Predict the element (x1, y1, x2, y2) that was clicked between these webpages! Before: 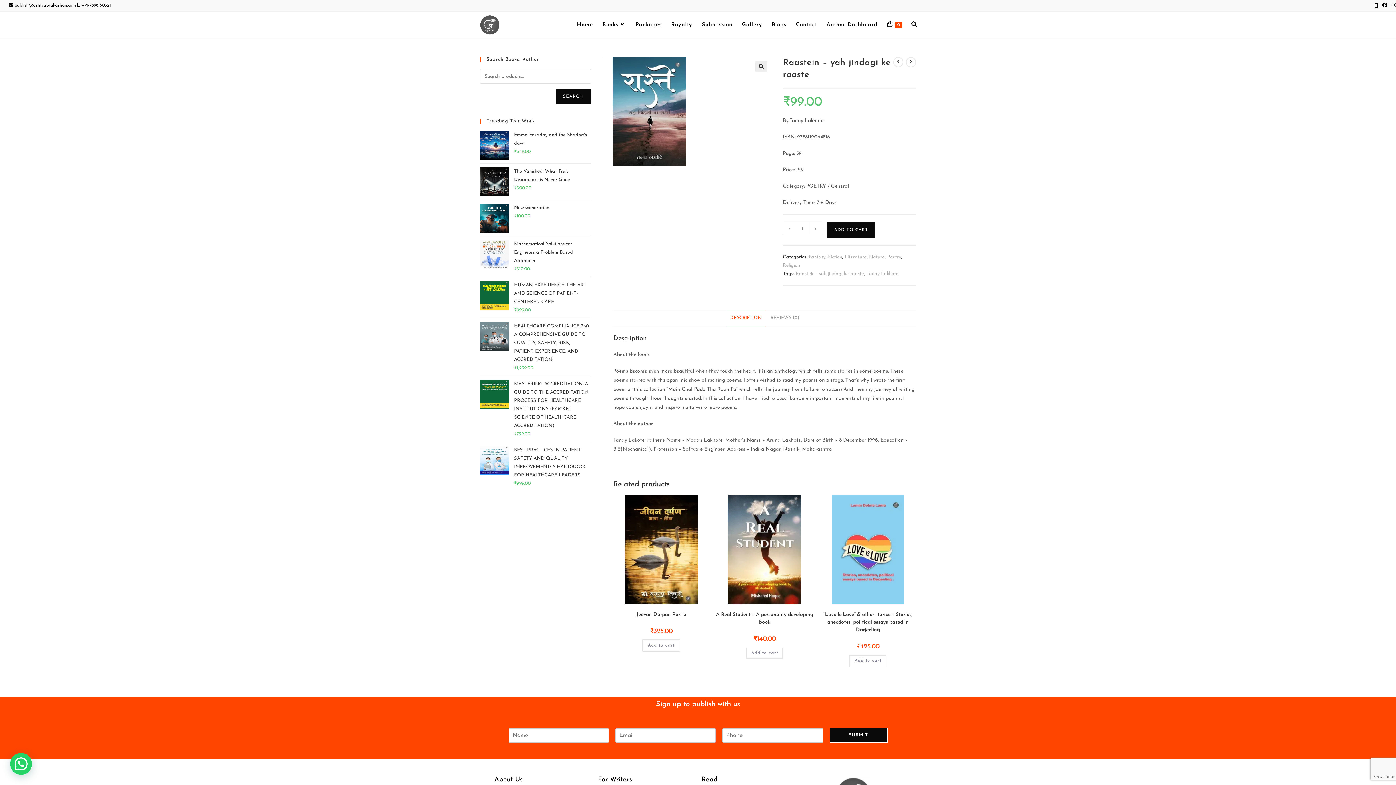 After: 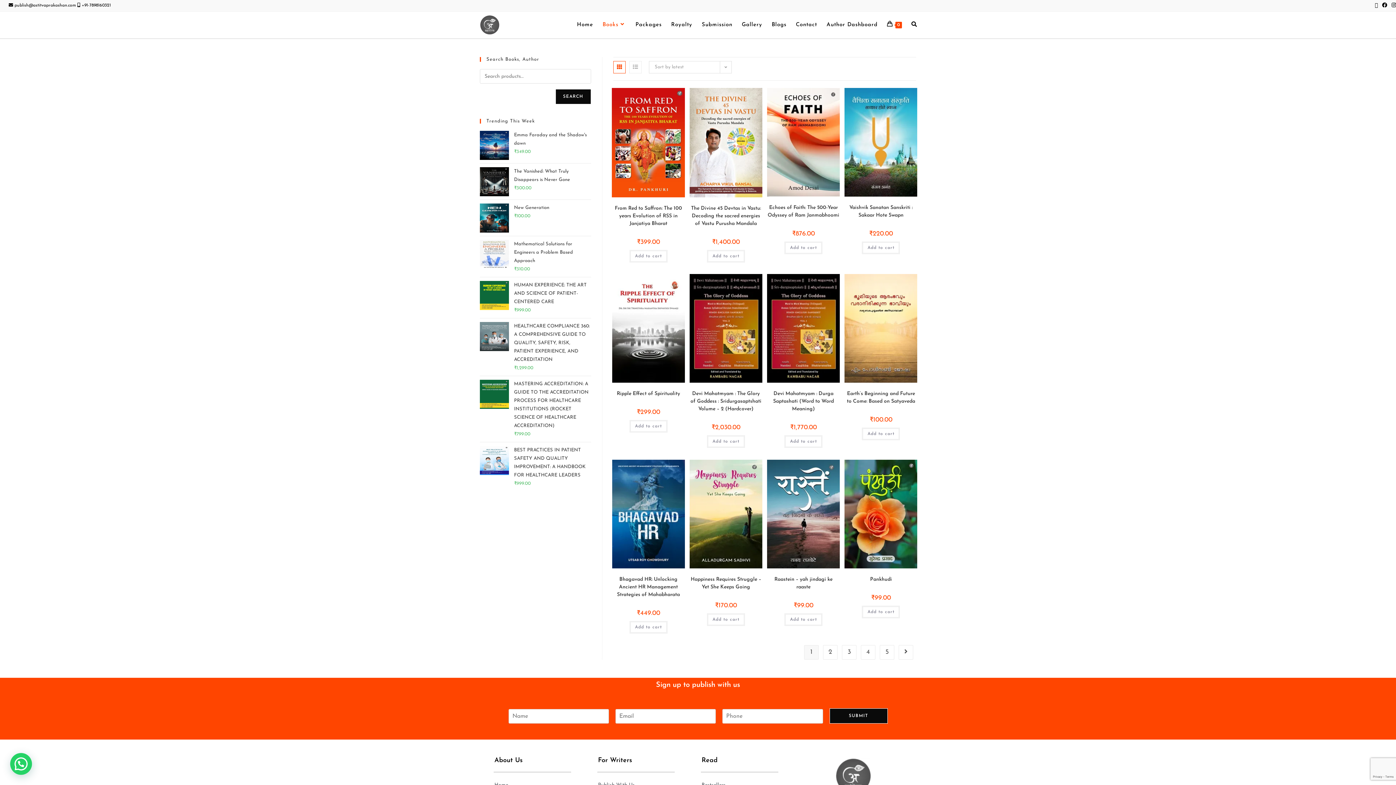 Action: bbox: (783, 263, 800, 268) label: Religion